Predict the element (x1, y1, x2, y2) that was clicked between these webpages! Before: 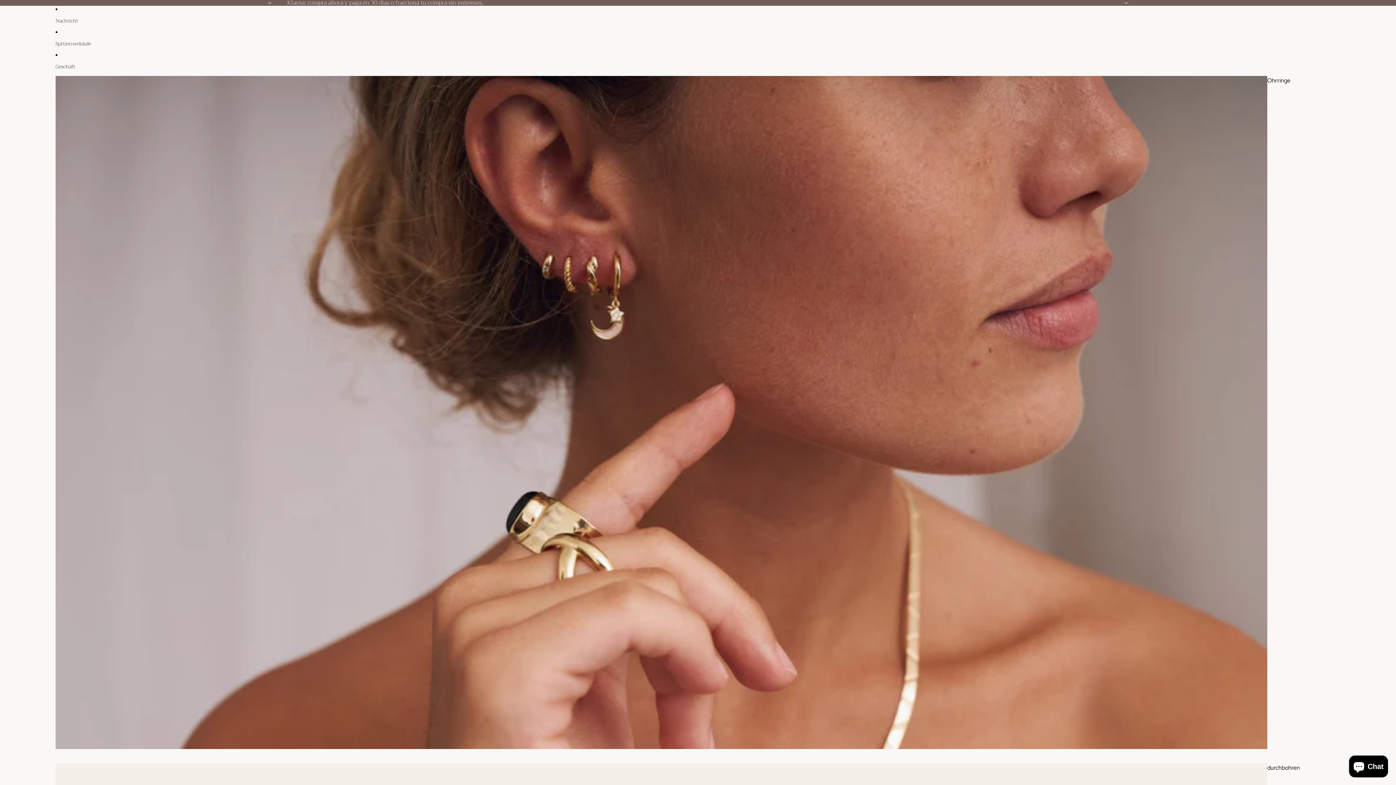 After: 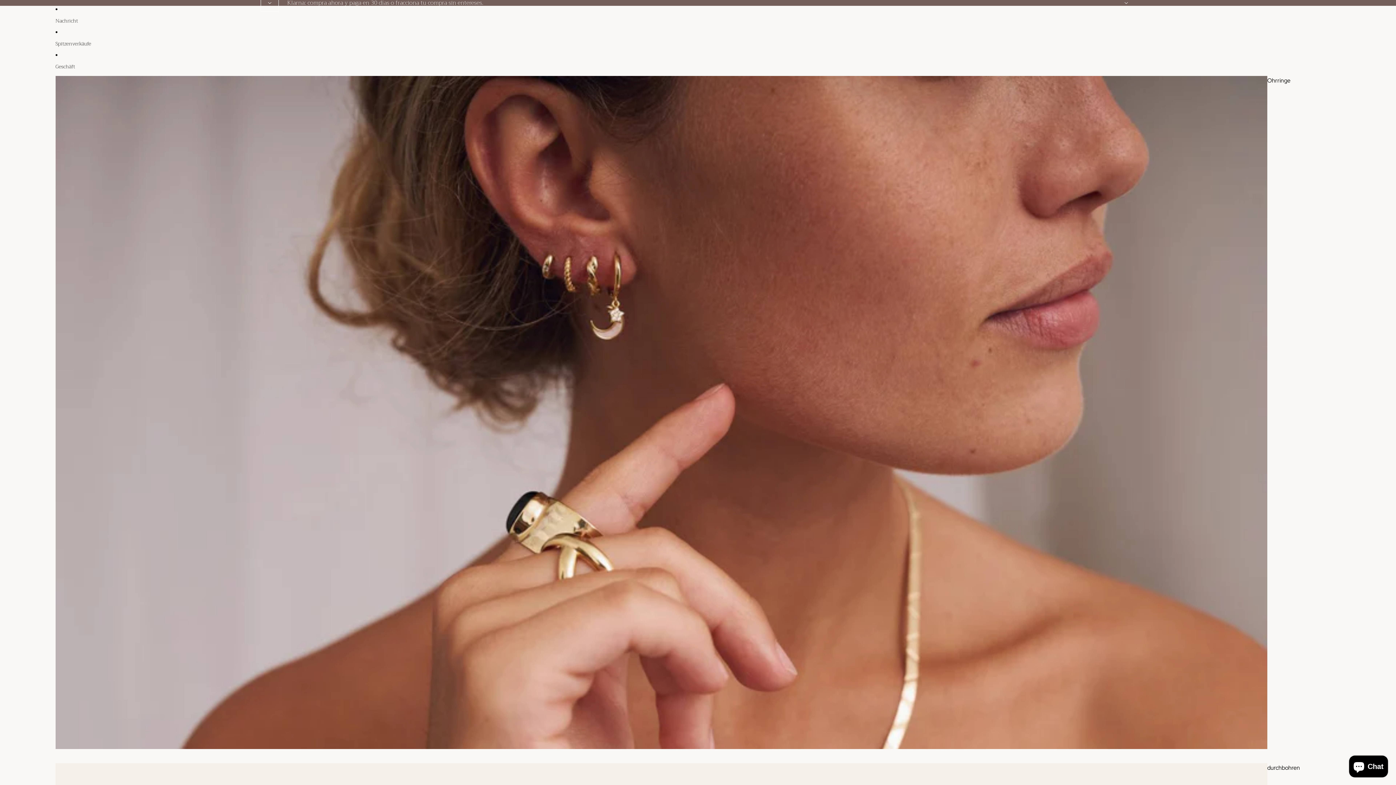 Action: bbox: (261, -5, 277, 10) label: Vorherige Folie